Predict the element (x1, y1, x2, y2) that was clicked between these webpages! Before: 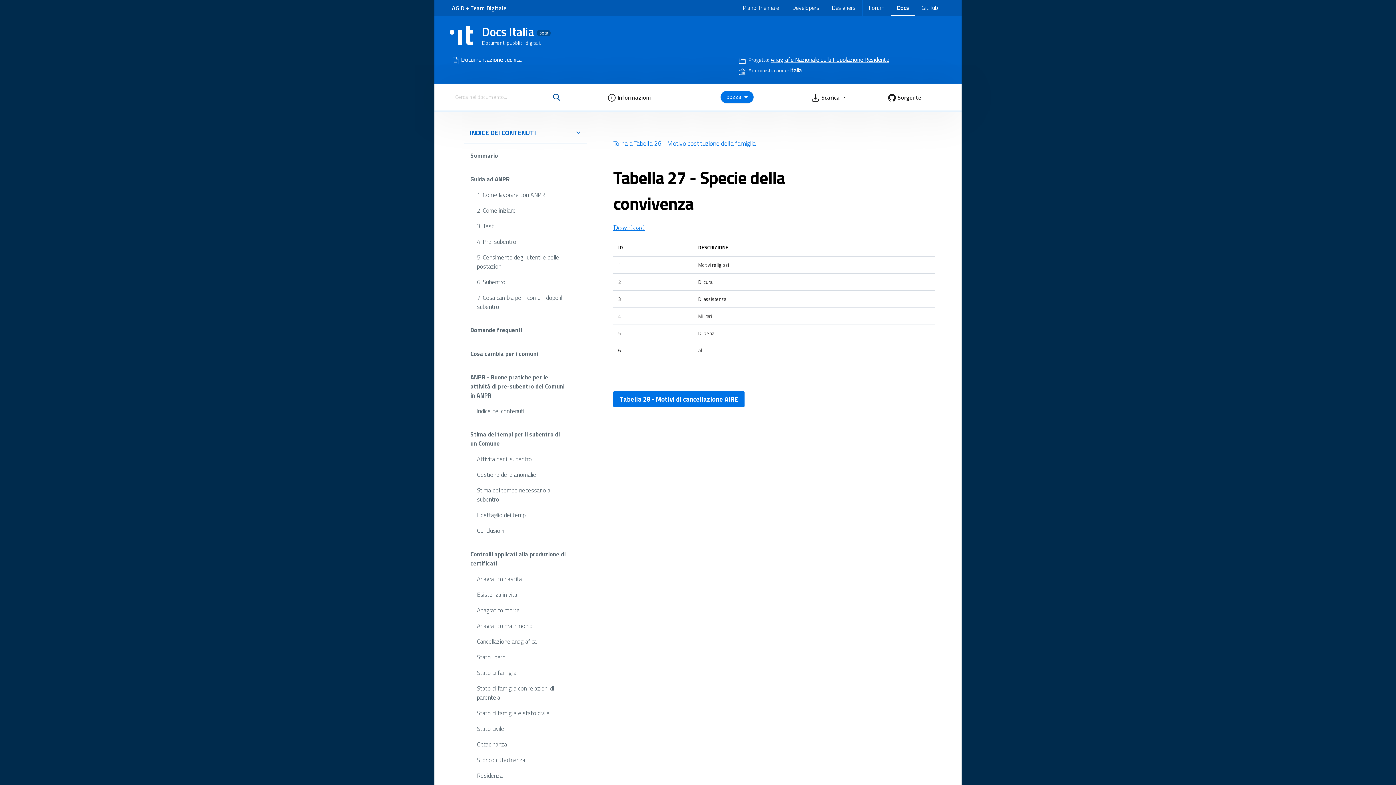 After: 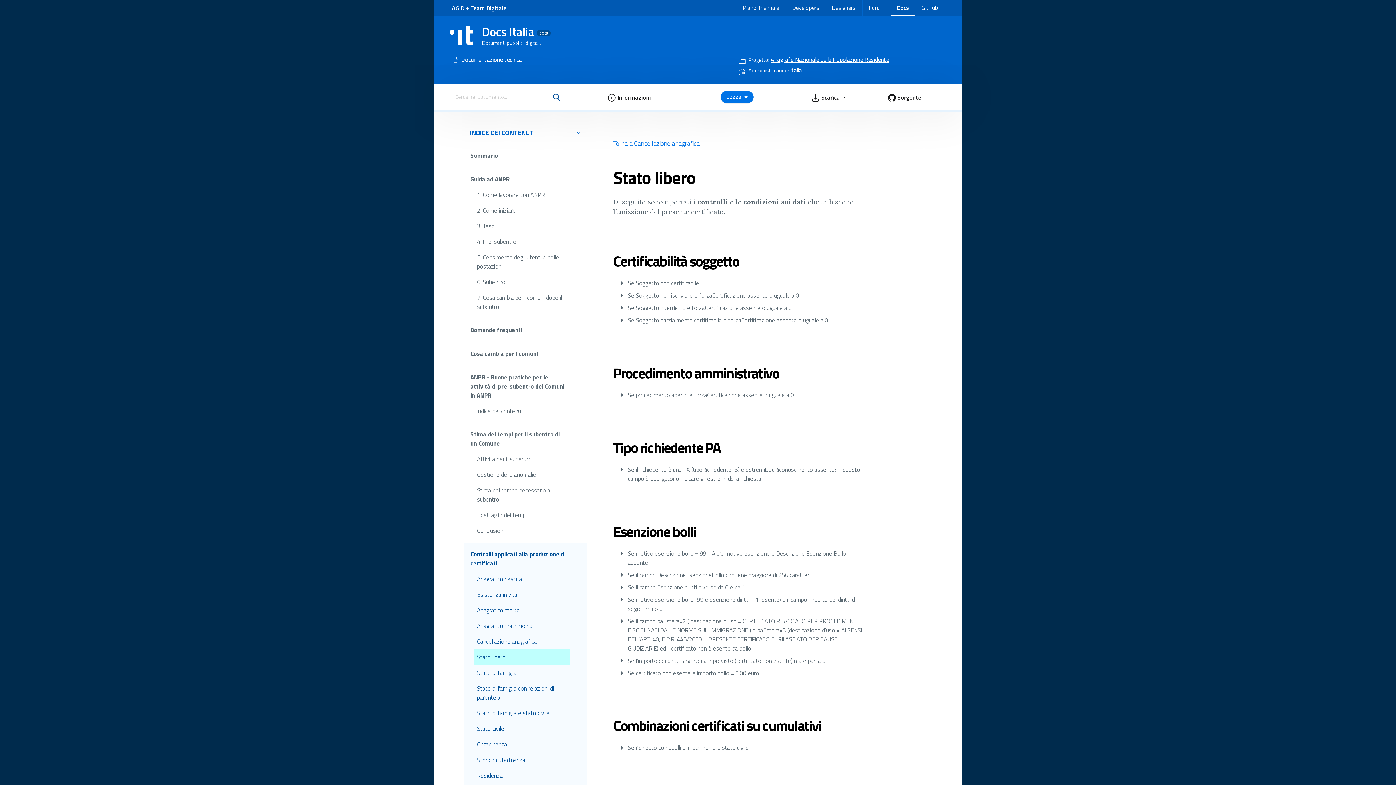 Action: bbox: (477, 653, 567, 662) label: Stato libero